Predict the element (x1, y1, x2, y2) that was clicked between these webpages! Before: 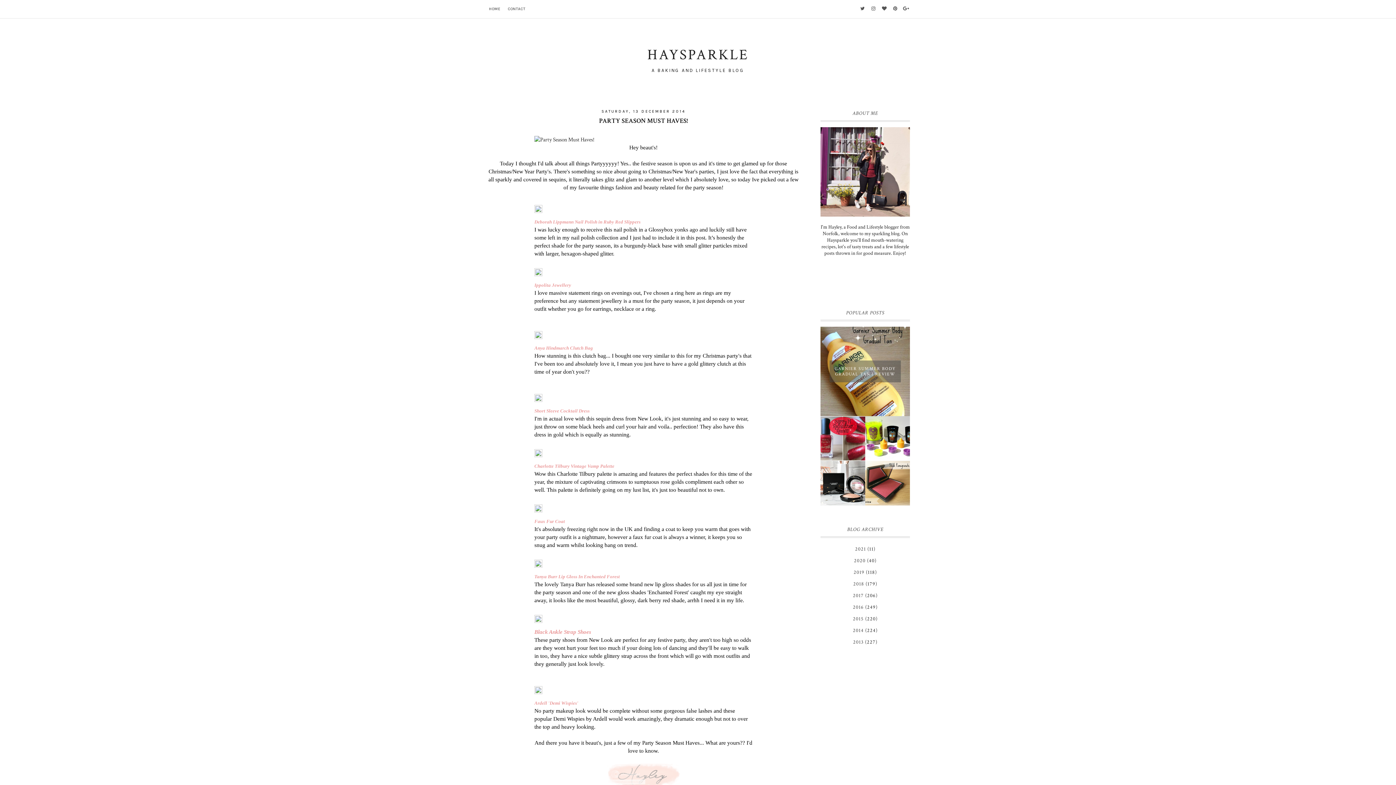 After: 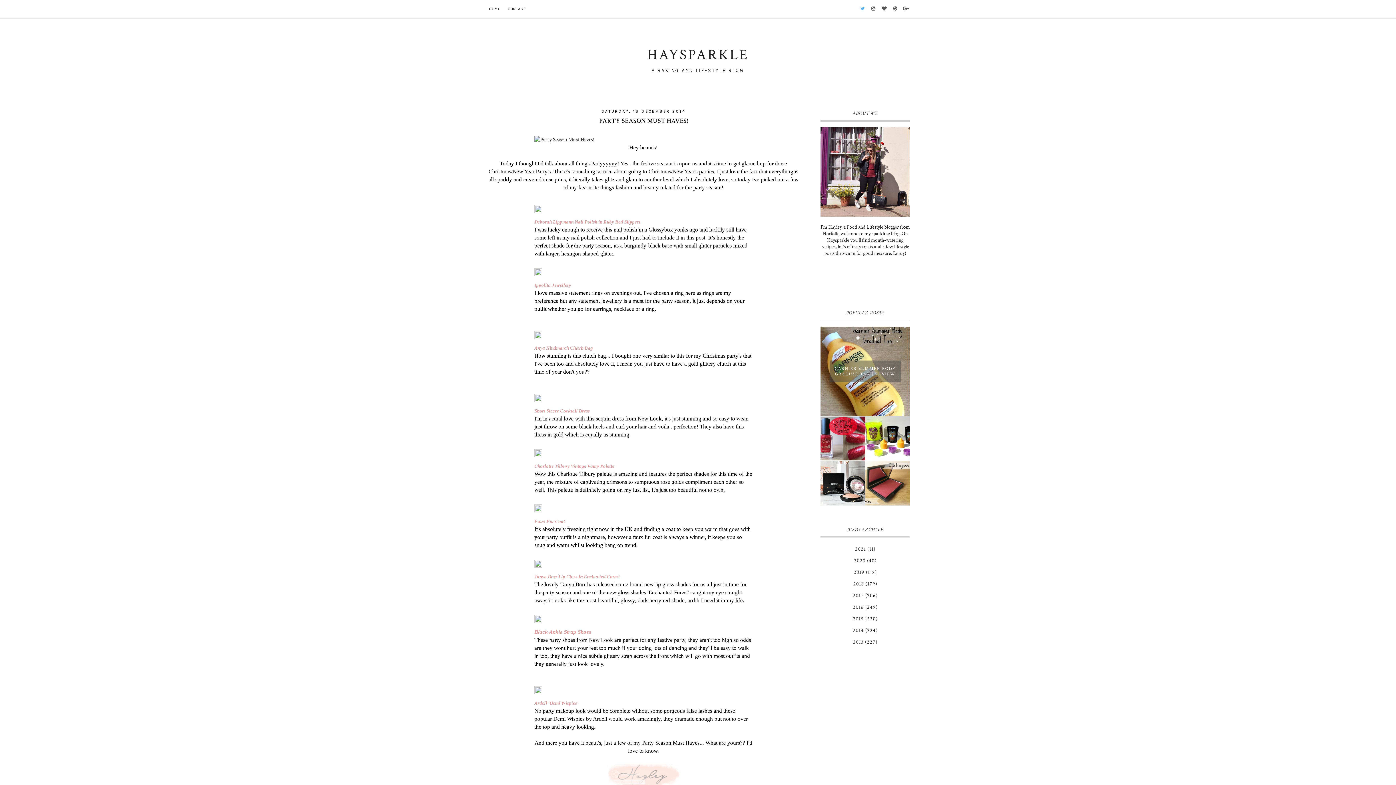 Action: bbox: (858, 0, 867, 18)